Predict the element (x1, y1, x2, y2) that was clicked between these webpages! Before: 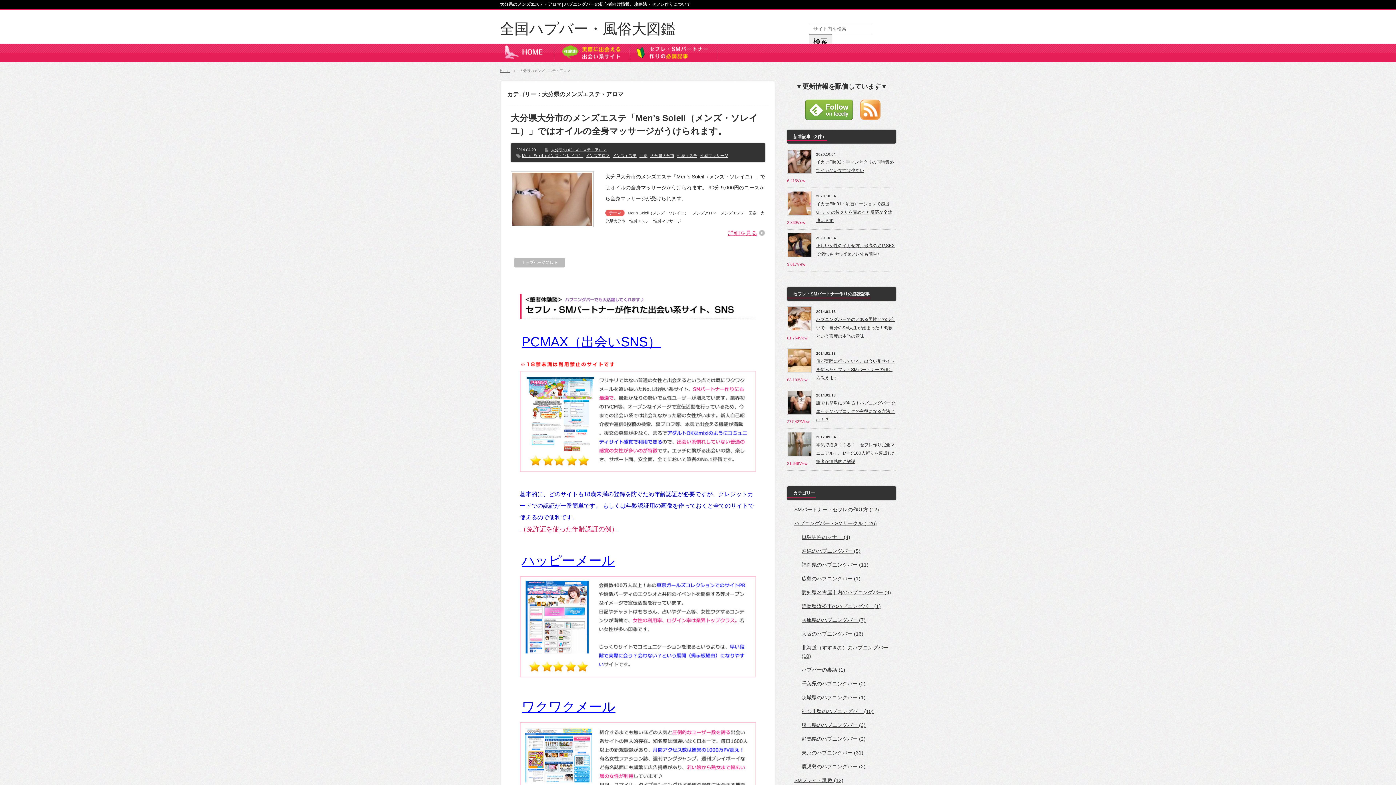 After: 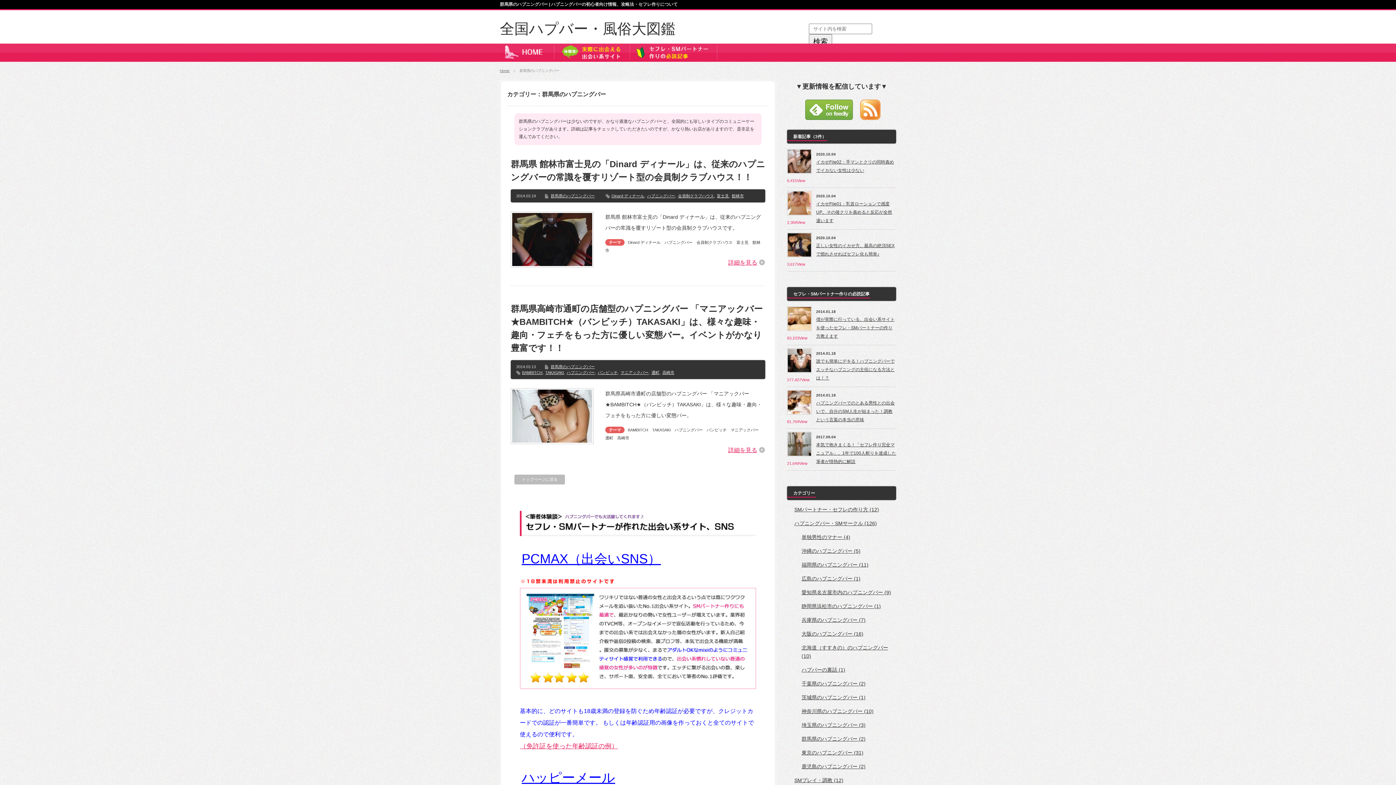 Action: label: 群馬県のハプニングバー (2) bbox: (801, 736, 865, 742)